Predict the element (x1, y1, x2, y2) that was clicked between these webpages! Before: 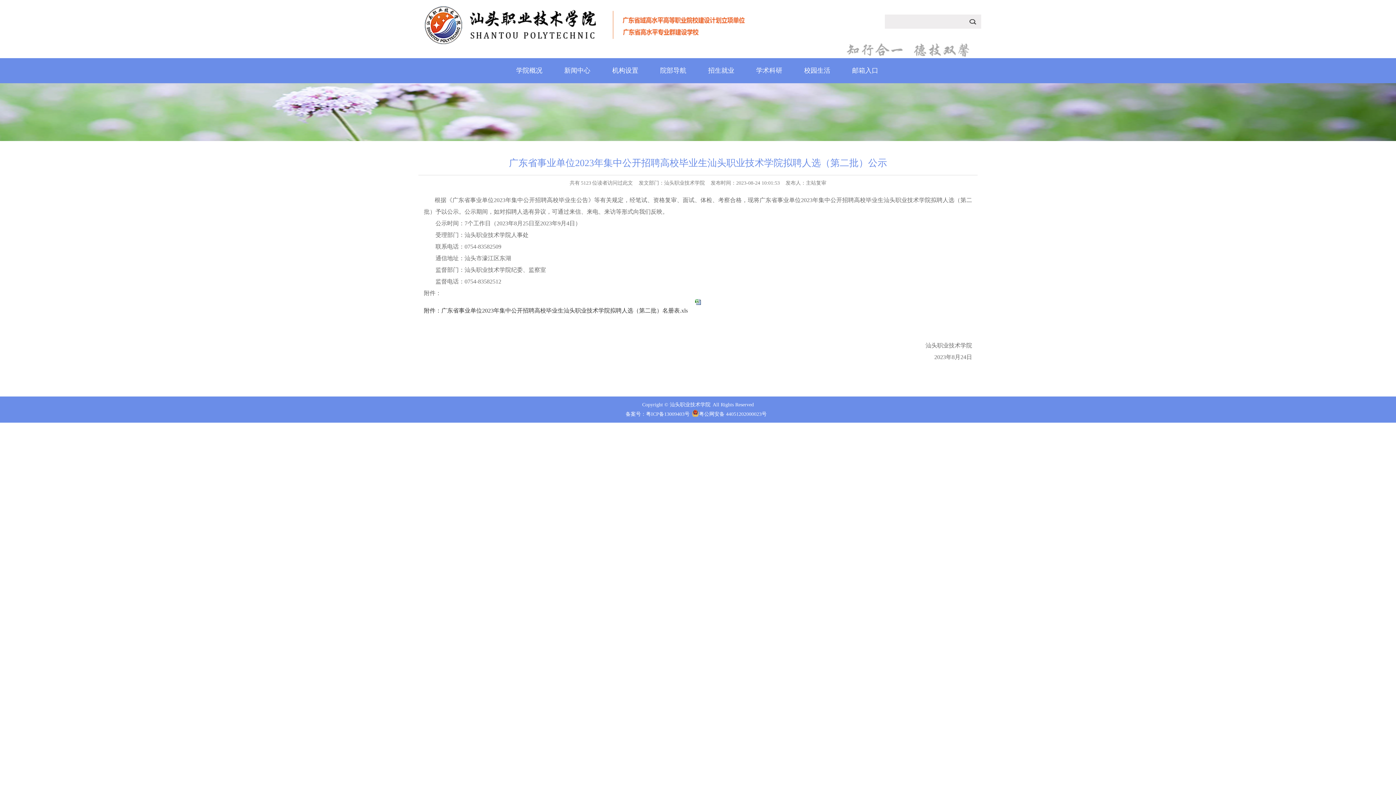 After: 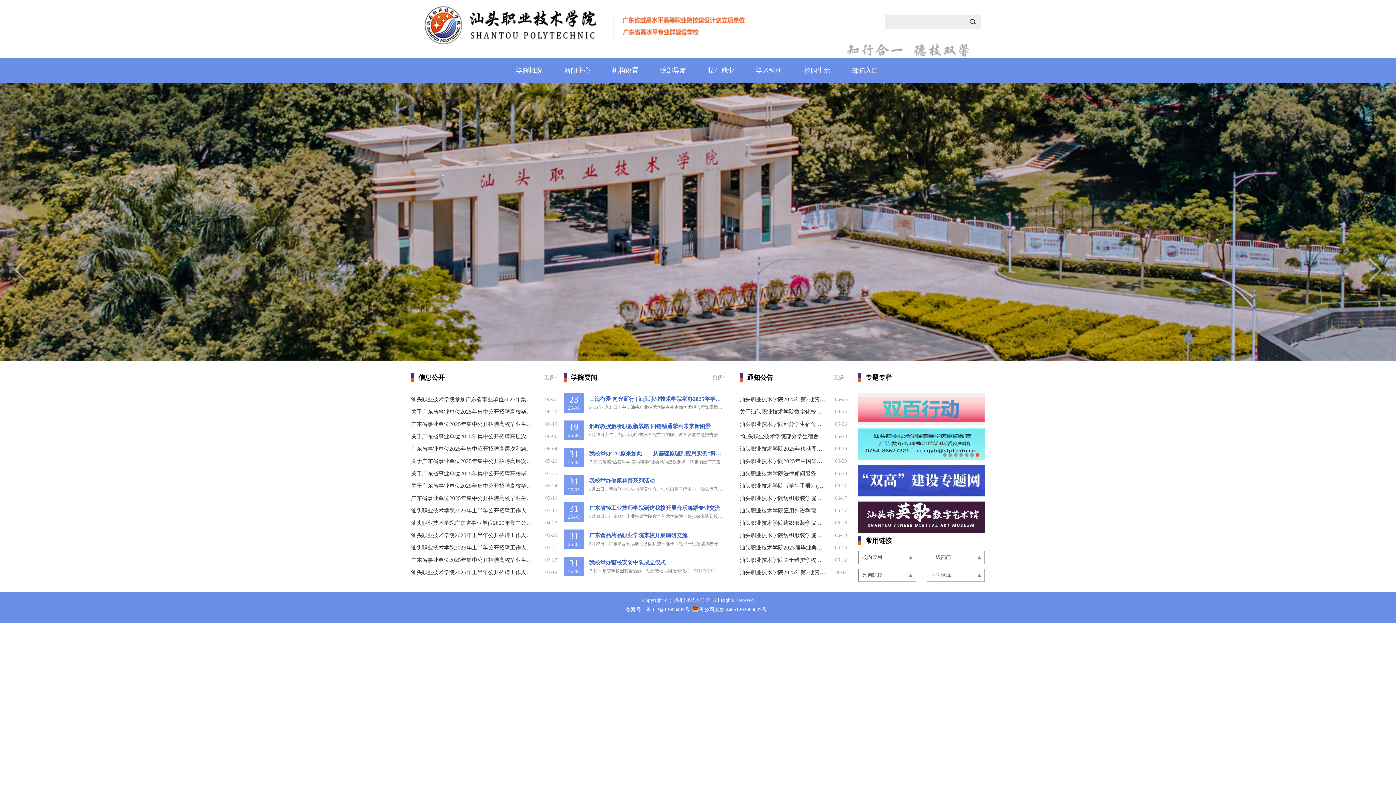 Action: bbox: (414, 21, 768, 26)